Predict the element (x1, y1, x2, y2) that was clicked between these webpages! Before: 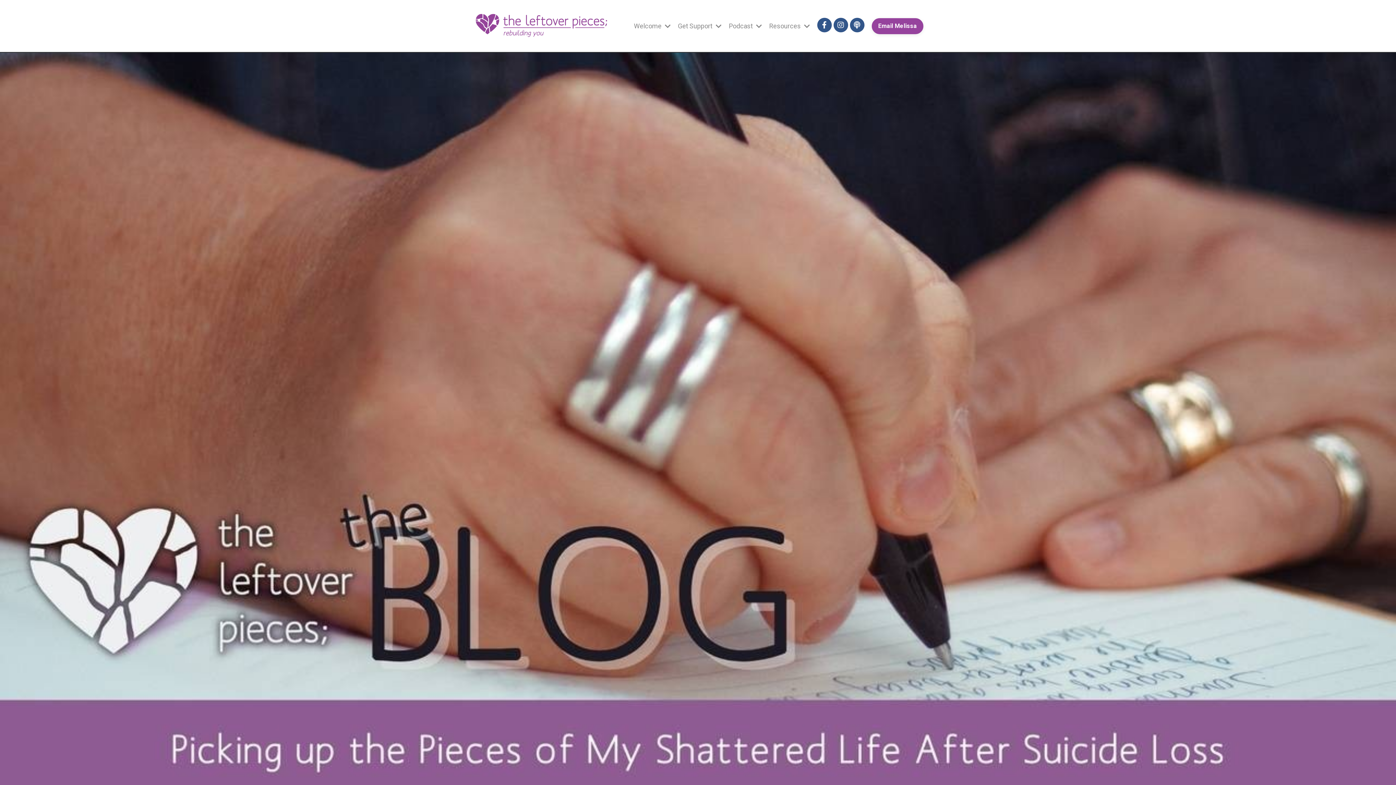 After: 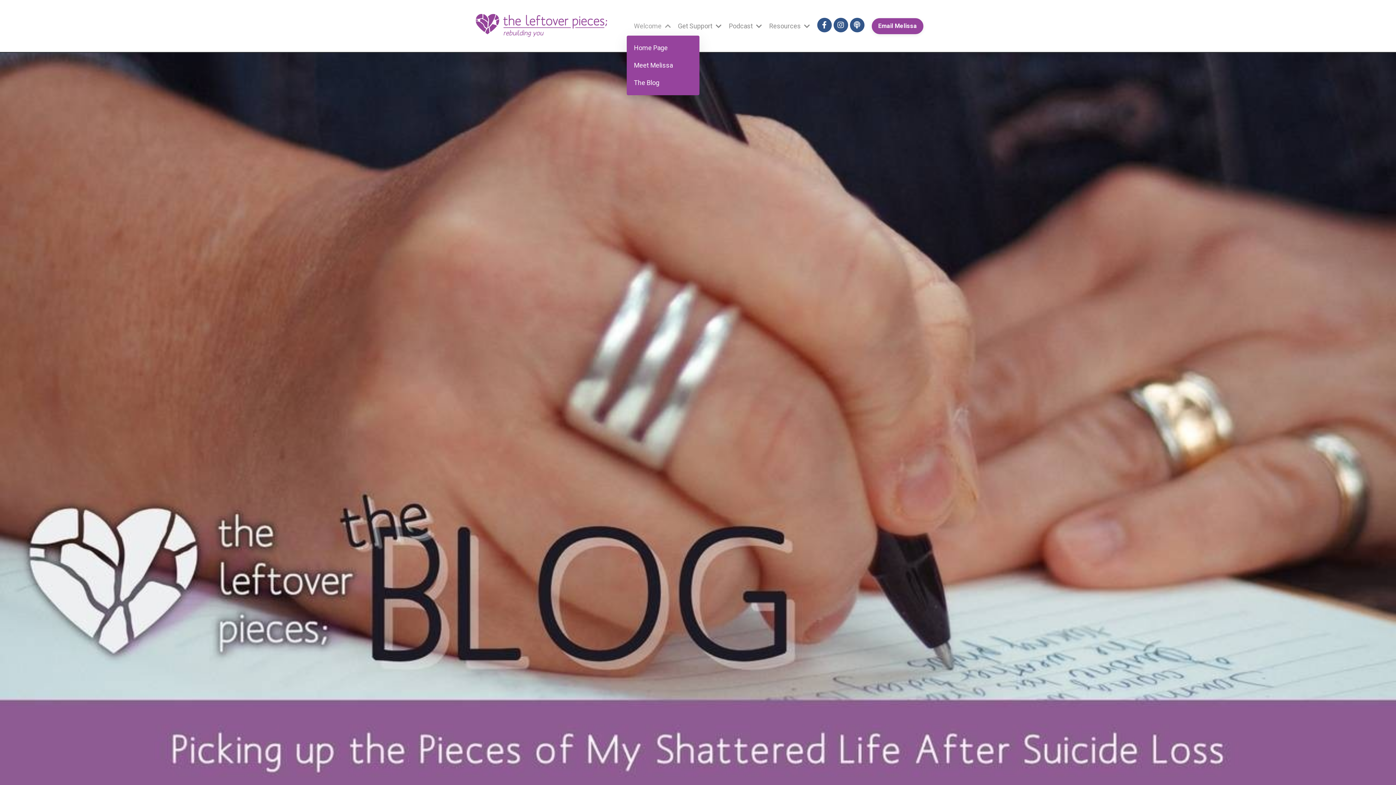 Action: label: Welcome  bbox: (634, 20, 670, 31)